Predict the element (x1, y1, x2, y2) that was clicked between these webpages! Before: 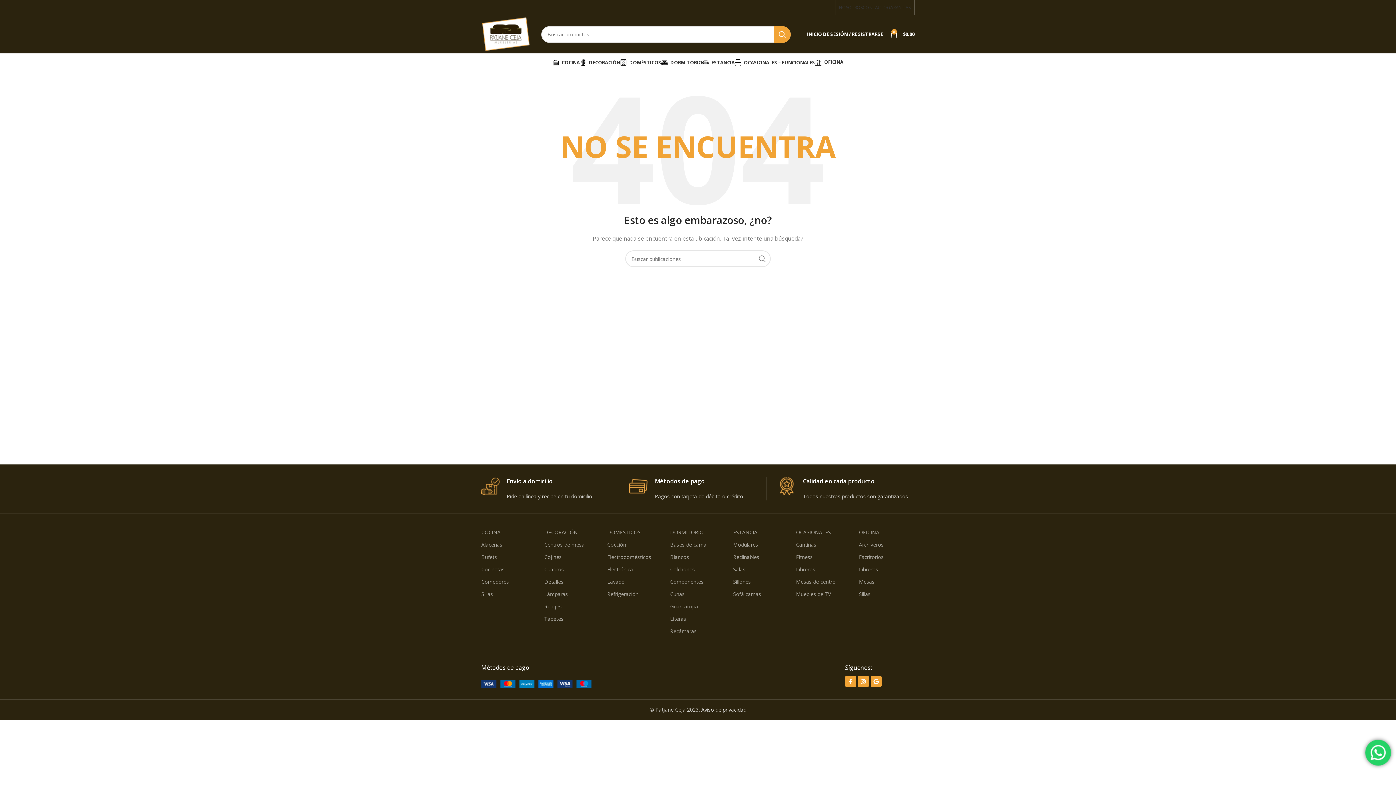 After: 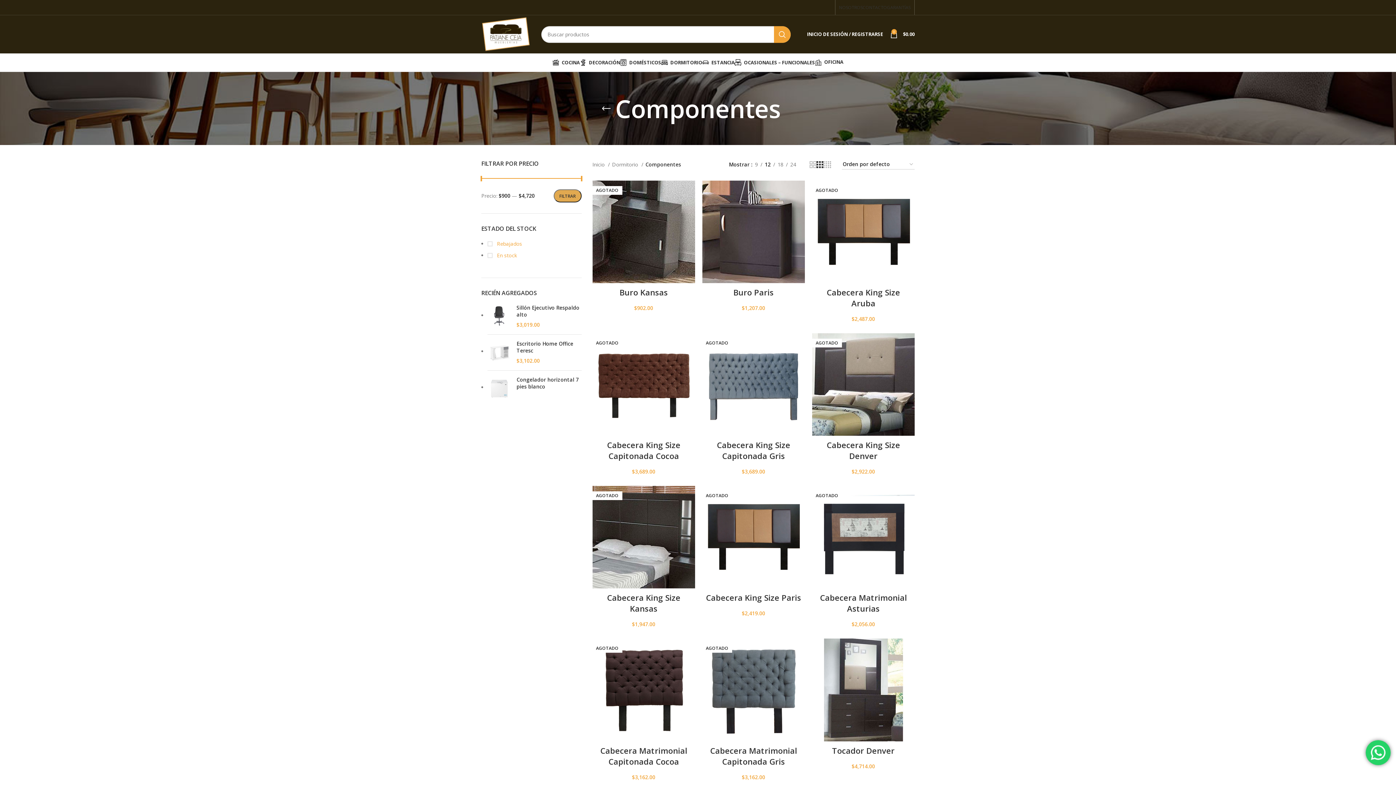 Action: label: Componentes bbox: (670, 576, 726, 588)